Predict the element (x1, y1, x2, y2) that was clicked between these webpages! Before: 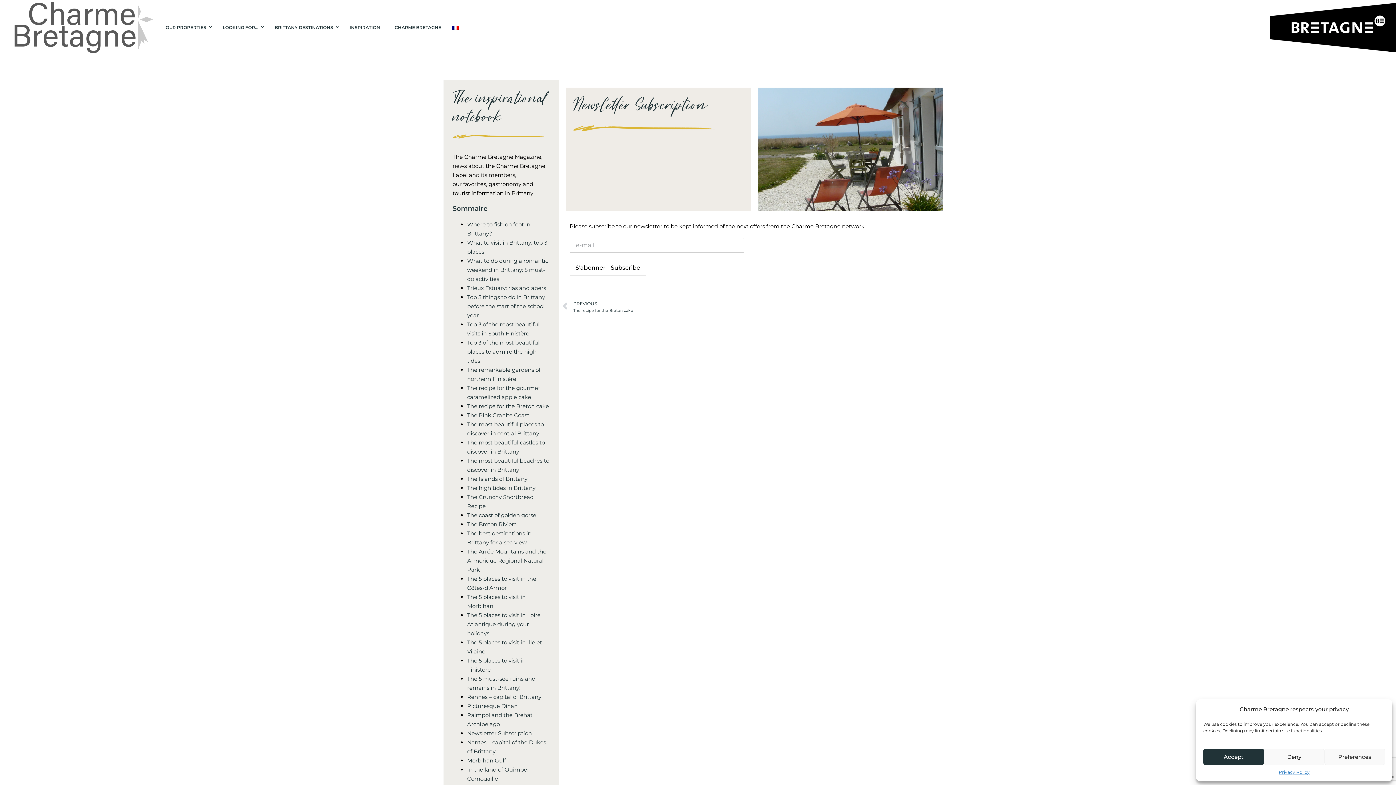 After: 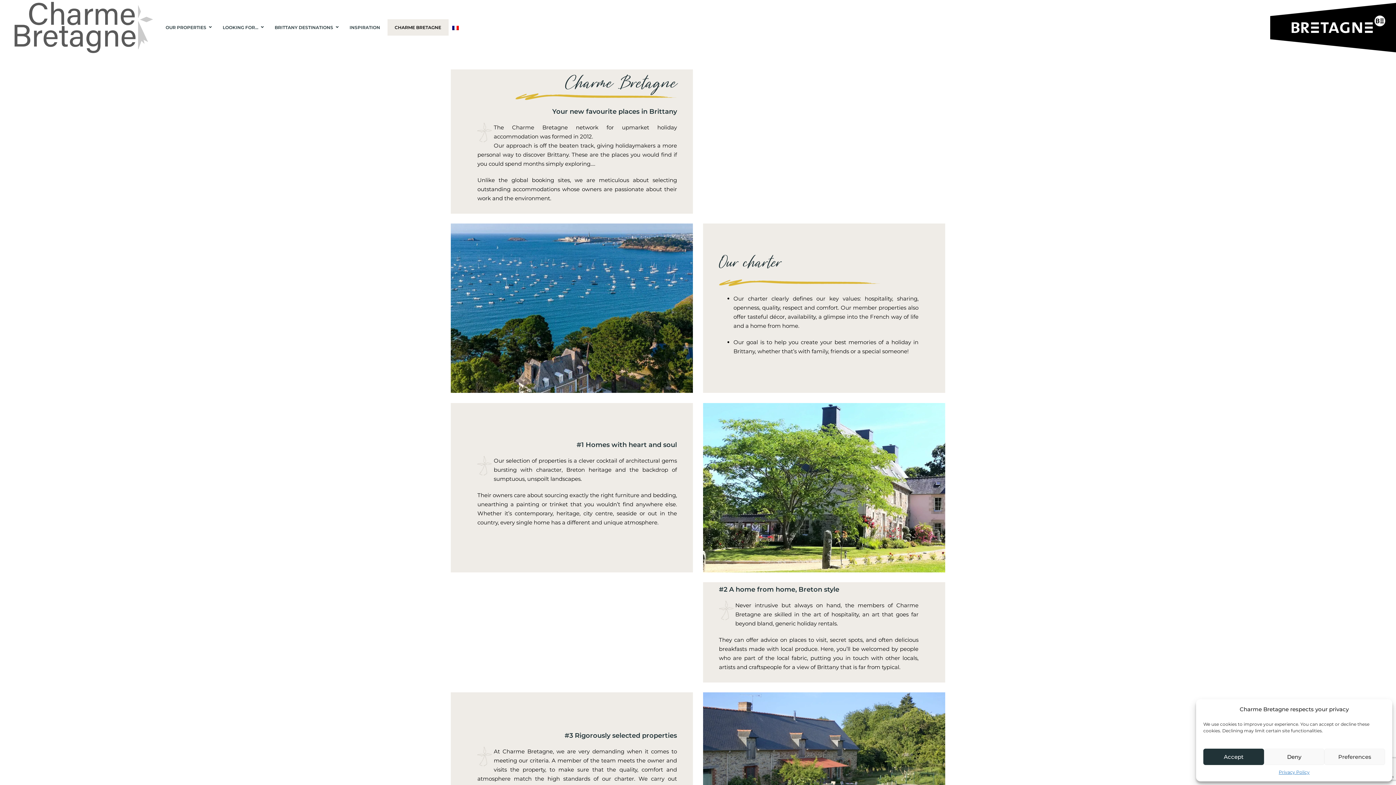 Action: bbox: (387, 19, 448, 35) label: CHARME BRETAGNE